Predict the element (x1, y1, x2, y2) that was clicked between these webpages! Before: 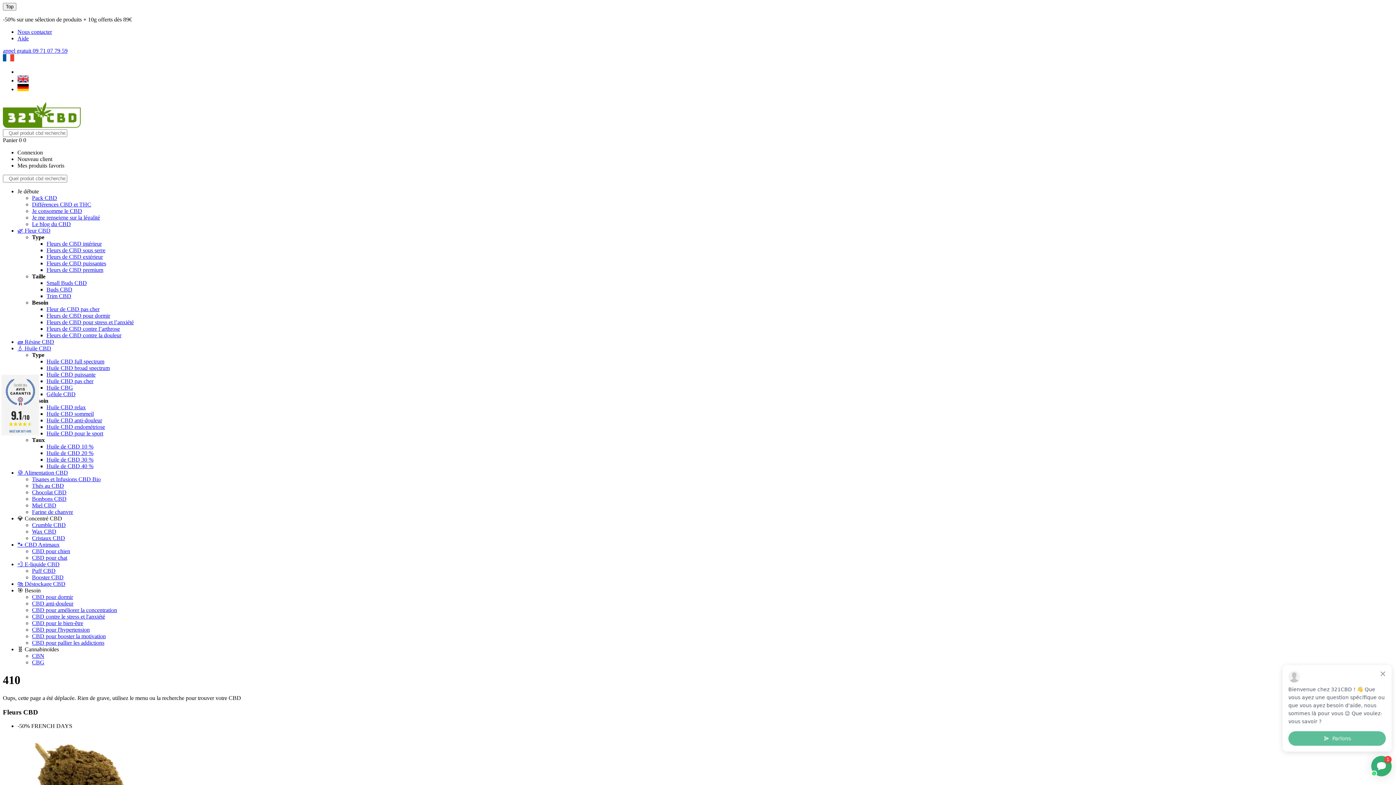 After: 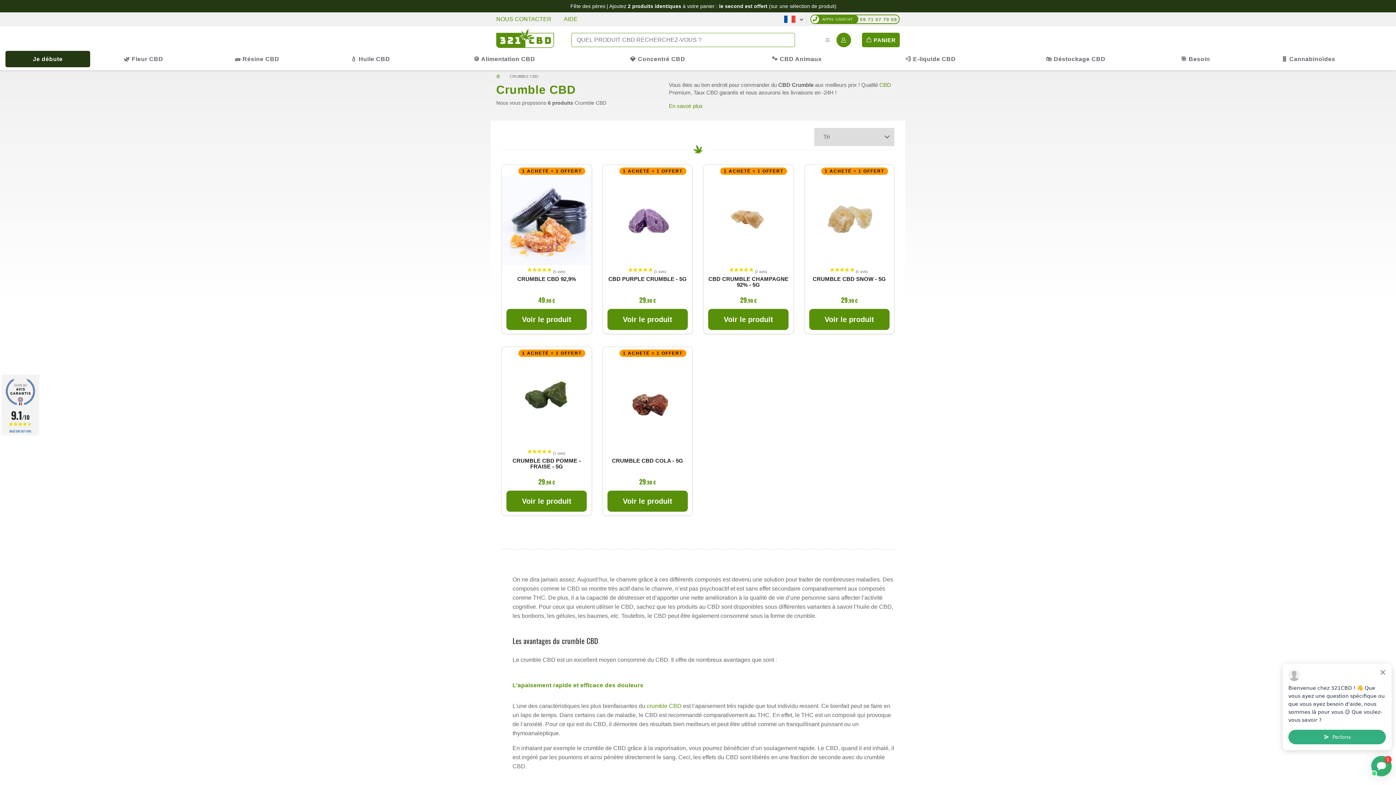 Action: label: Crumble CBD bbox: (32, 522, 65, 528)